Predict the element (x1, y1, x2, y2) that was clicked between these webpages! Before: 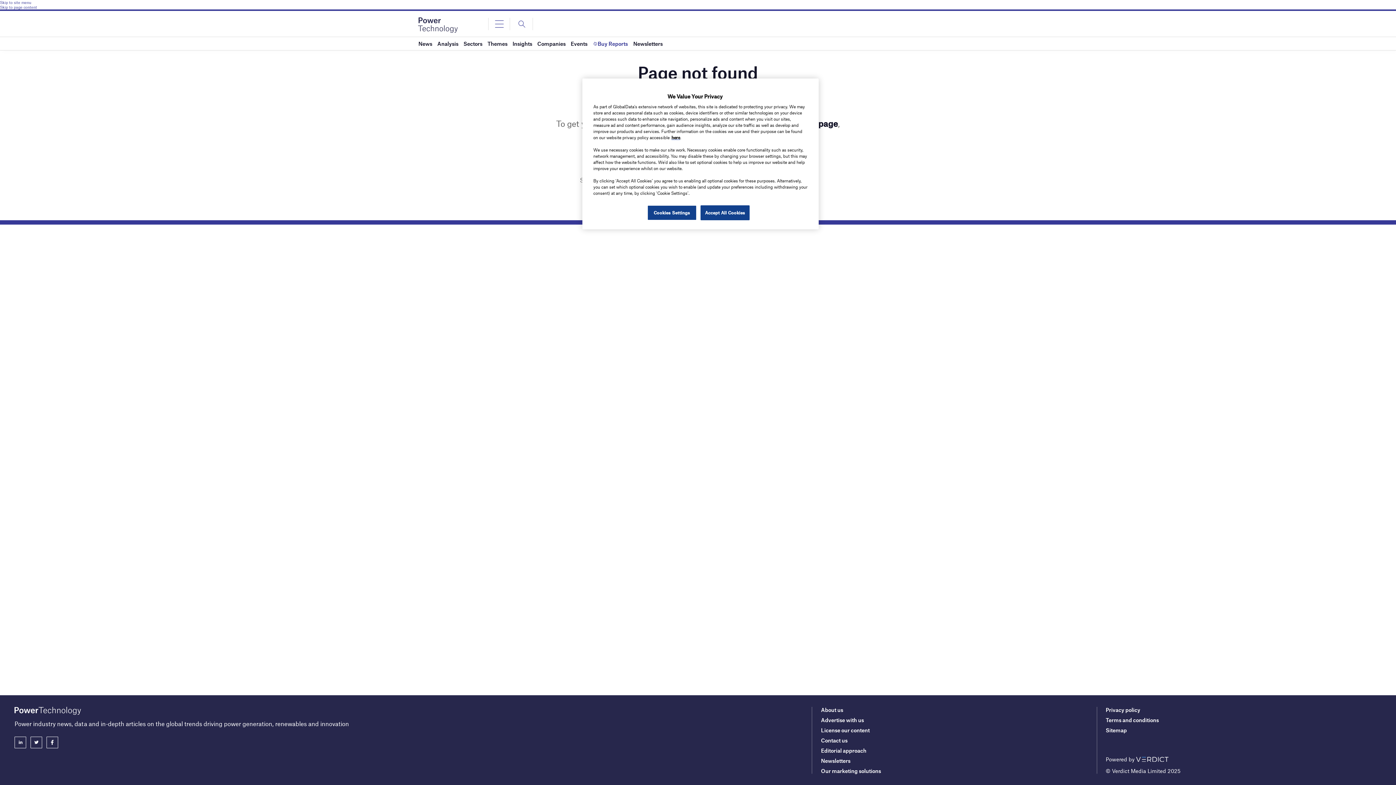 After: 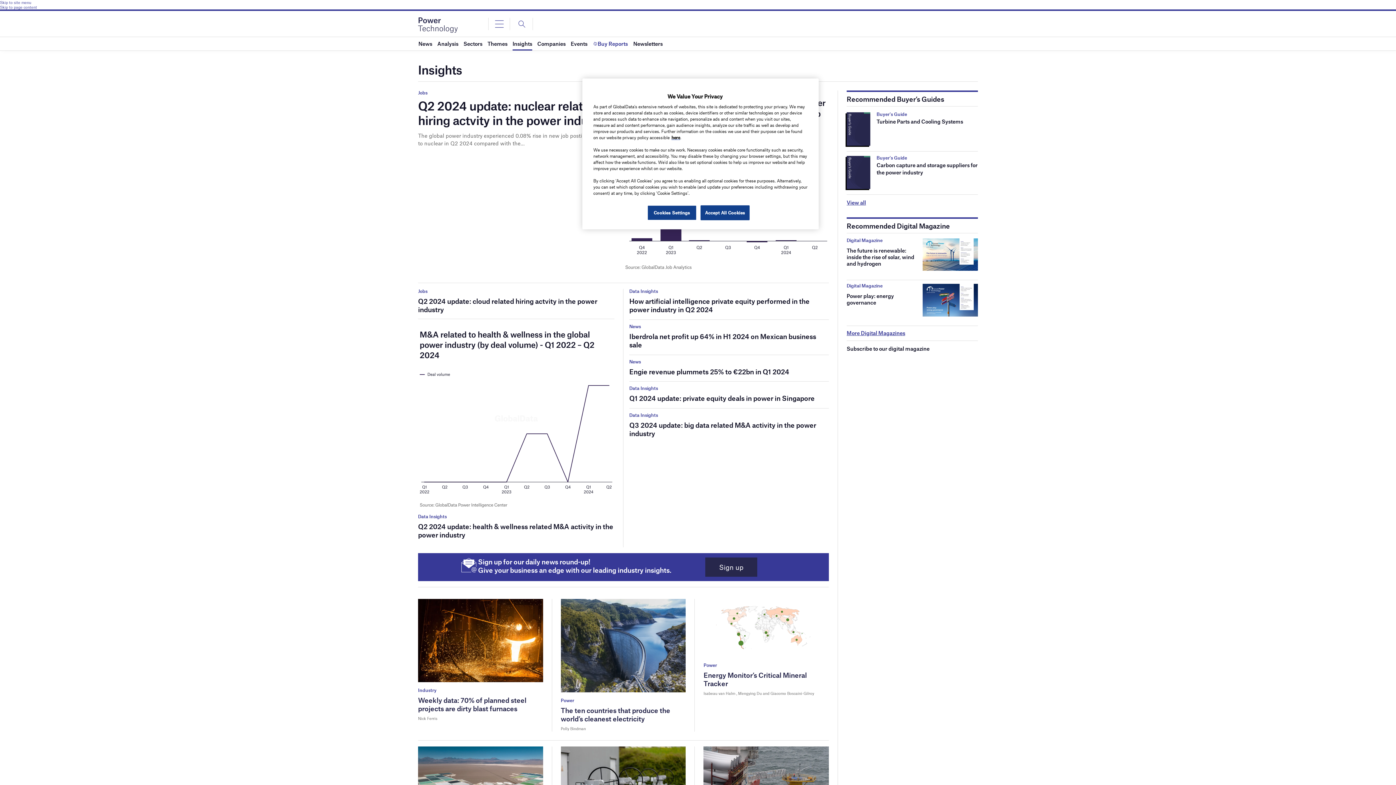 Action: bbox: (512, 37, 532, 50) label: Insights